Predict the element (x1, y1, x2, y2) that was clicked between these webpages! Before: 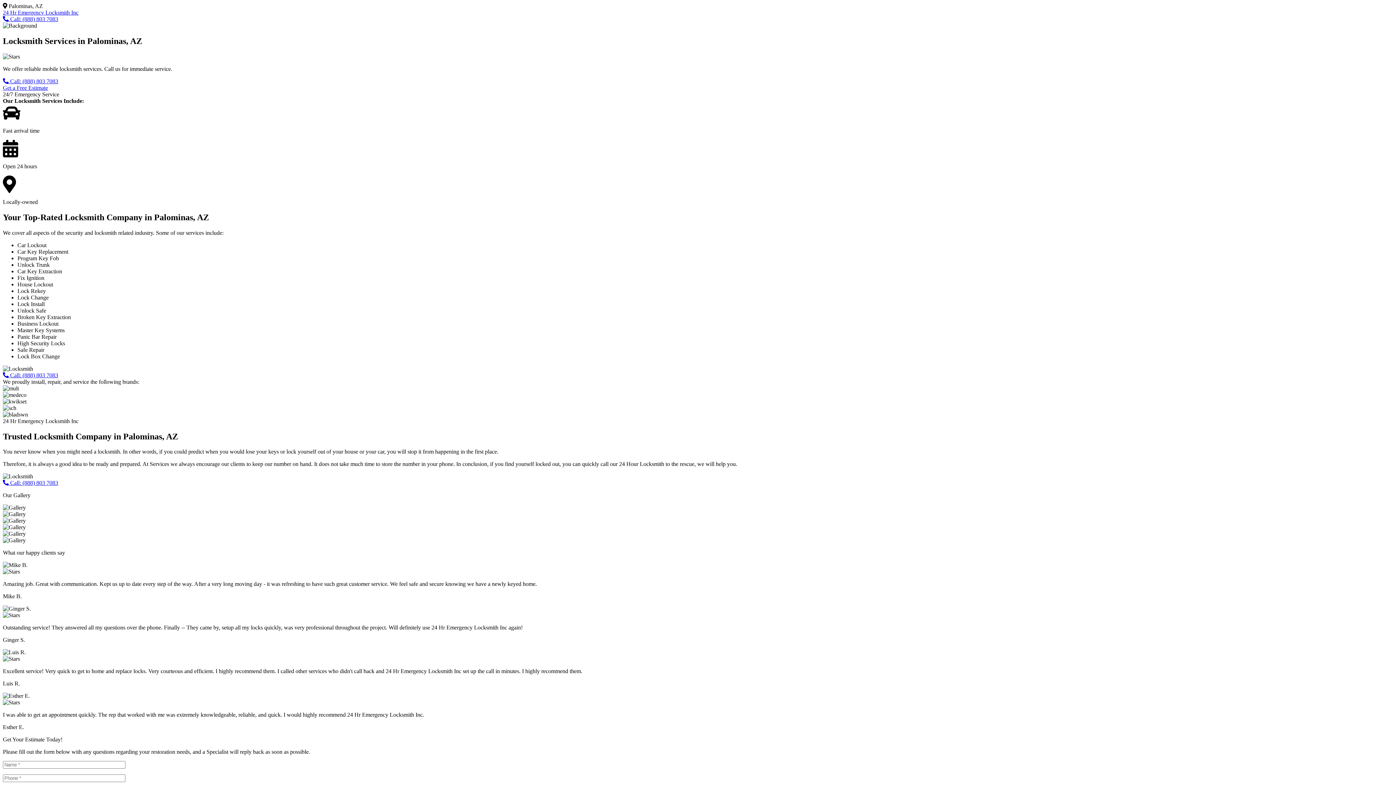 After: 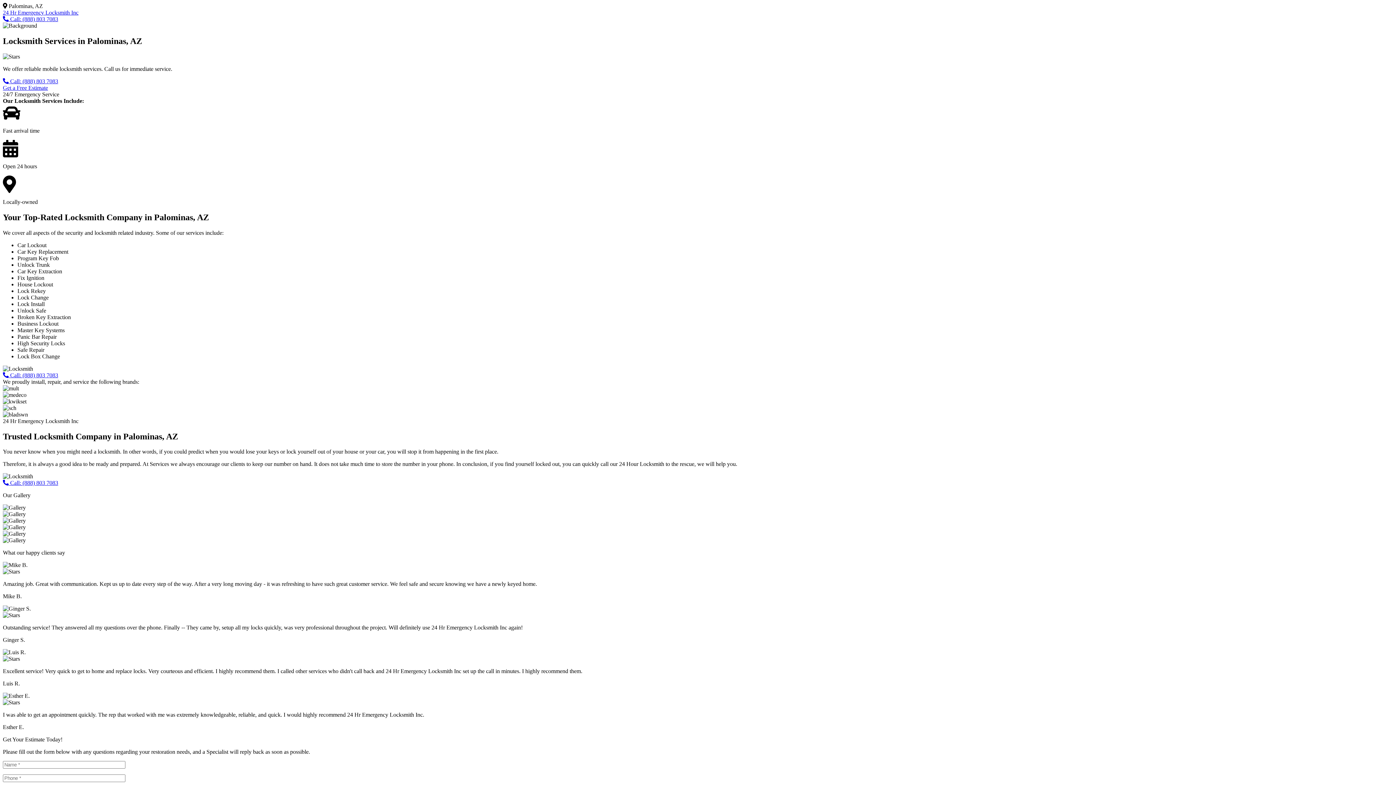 Action: label:  Call: (888) 803 7083 bbox: (2, 78, 58, 84)